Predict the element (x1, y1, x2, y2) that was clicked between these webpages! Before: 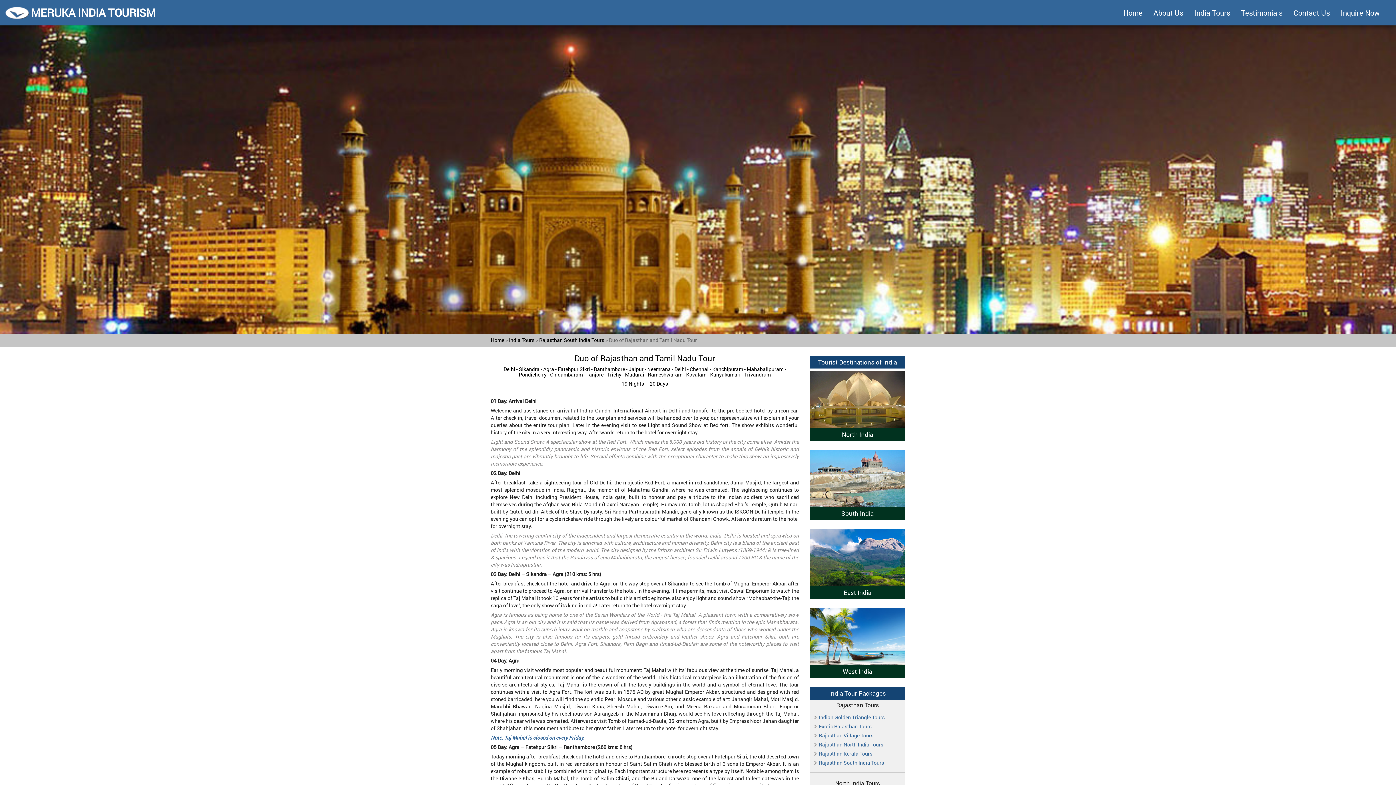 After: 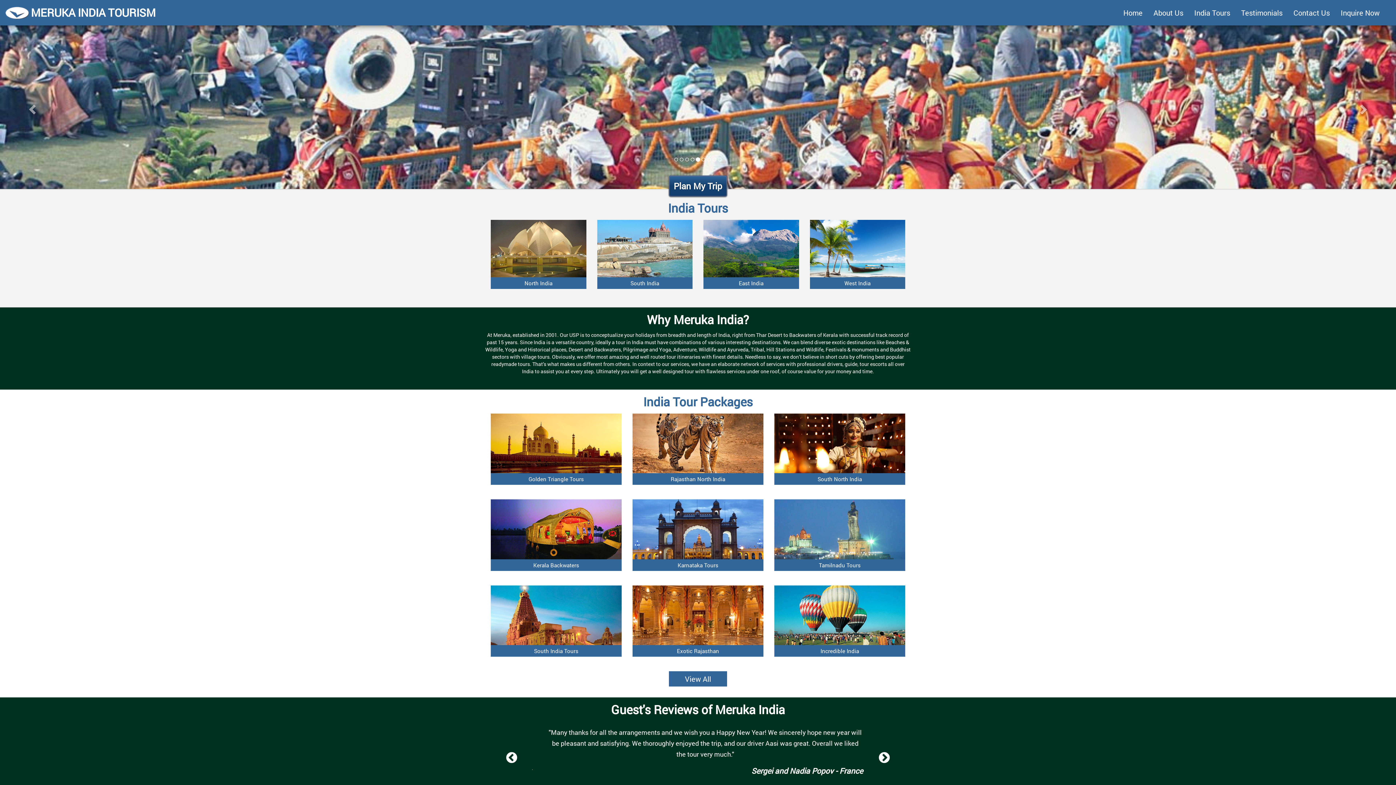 Action: label: Home bbox: (1118, 0, 1148, 25)